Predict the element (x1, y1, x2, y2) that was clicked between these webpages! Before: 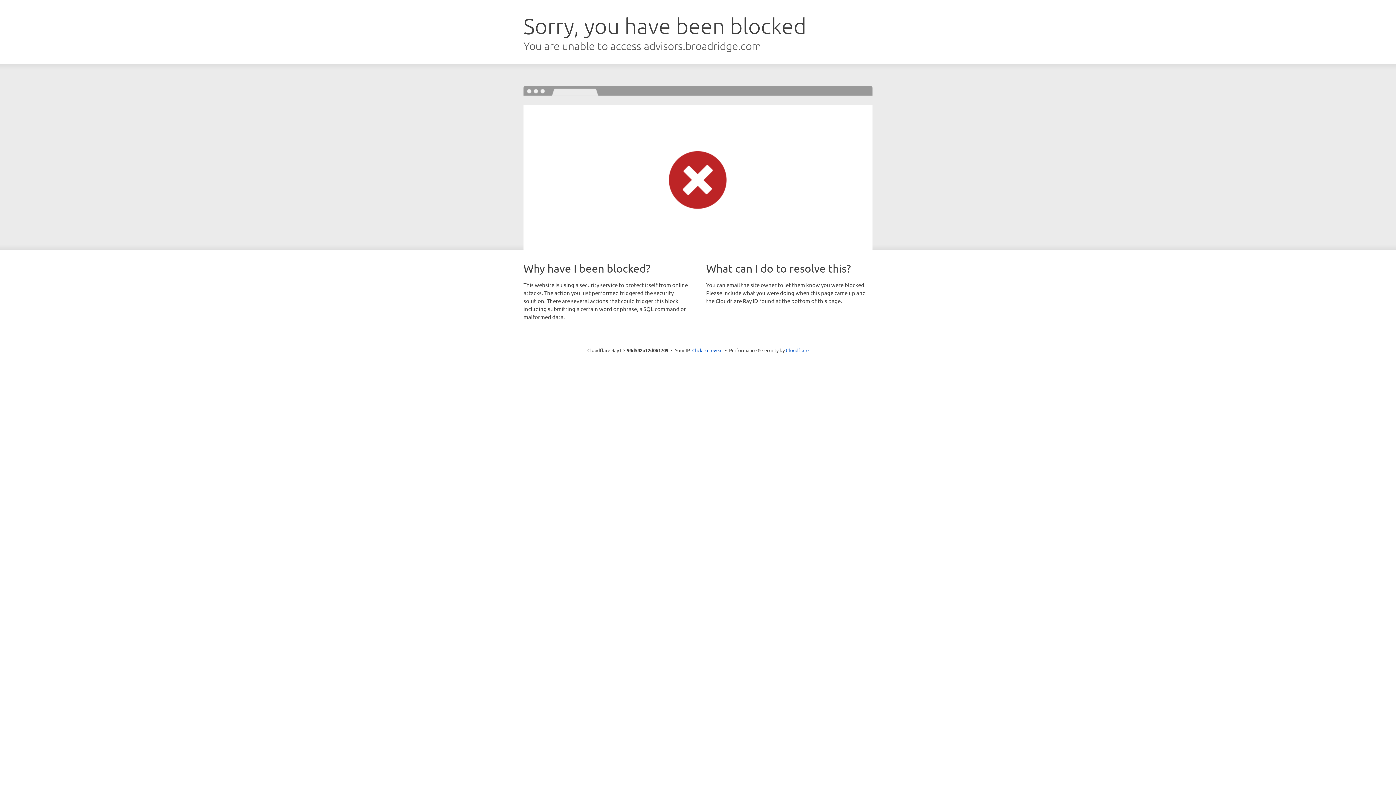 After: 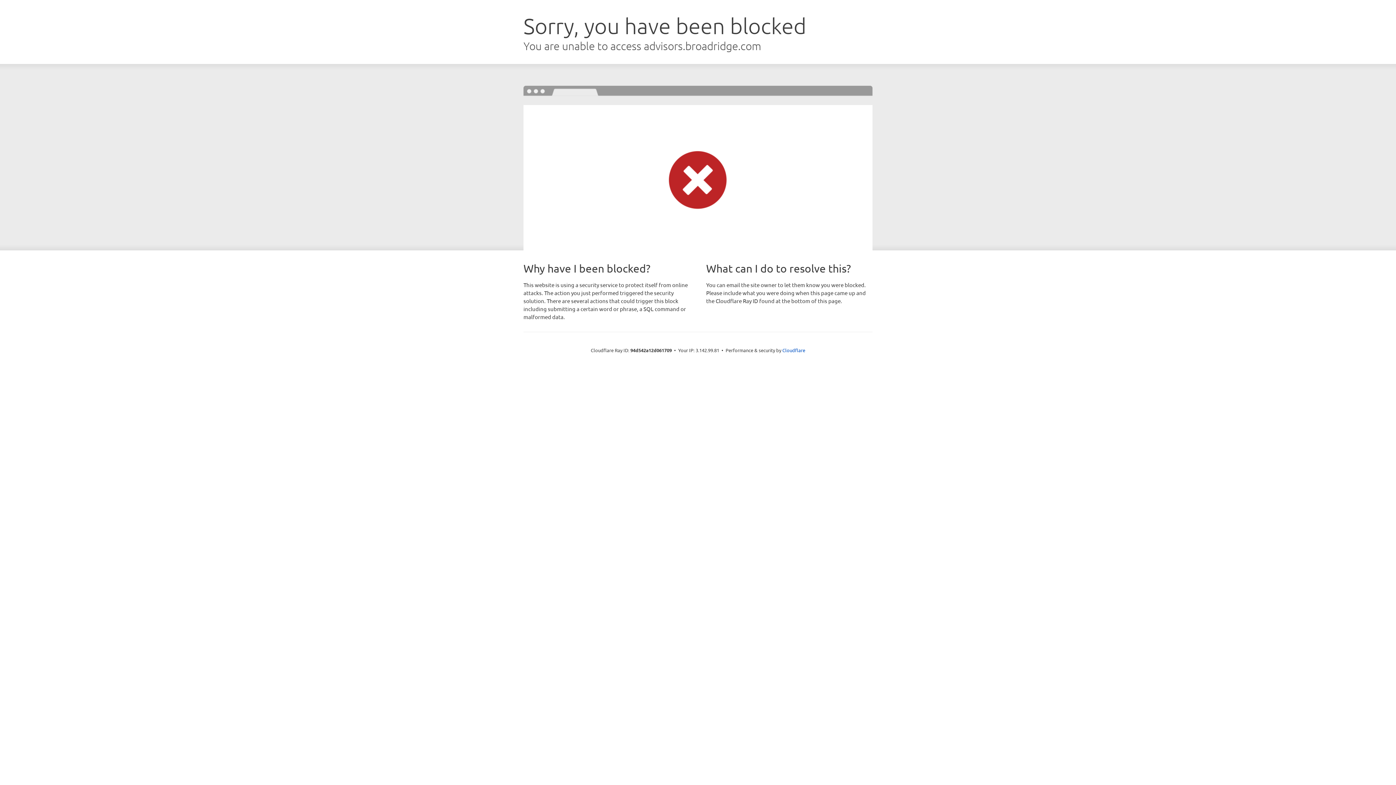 Action: bbox: (692, 346, 722, 353) label: Click to reveal